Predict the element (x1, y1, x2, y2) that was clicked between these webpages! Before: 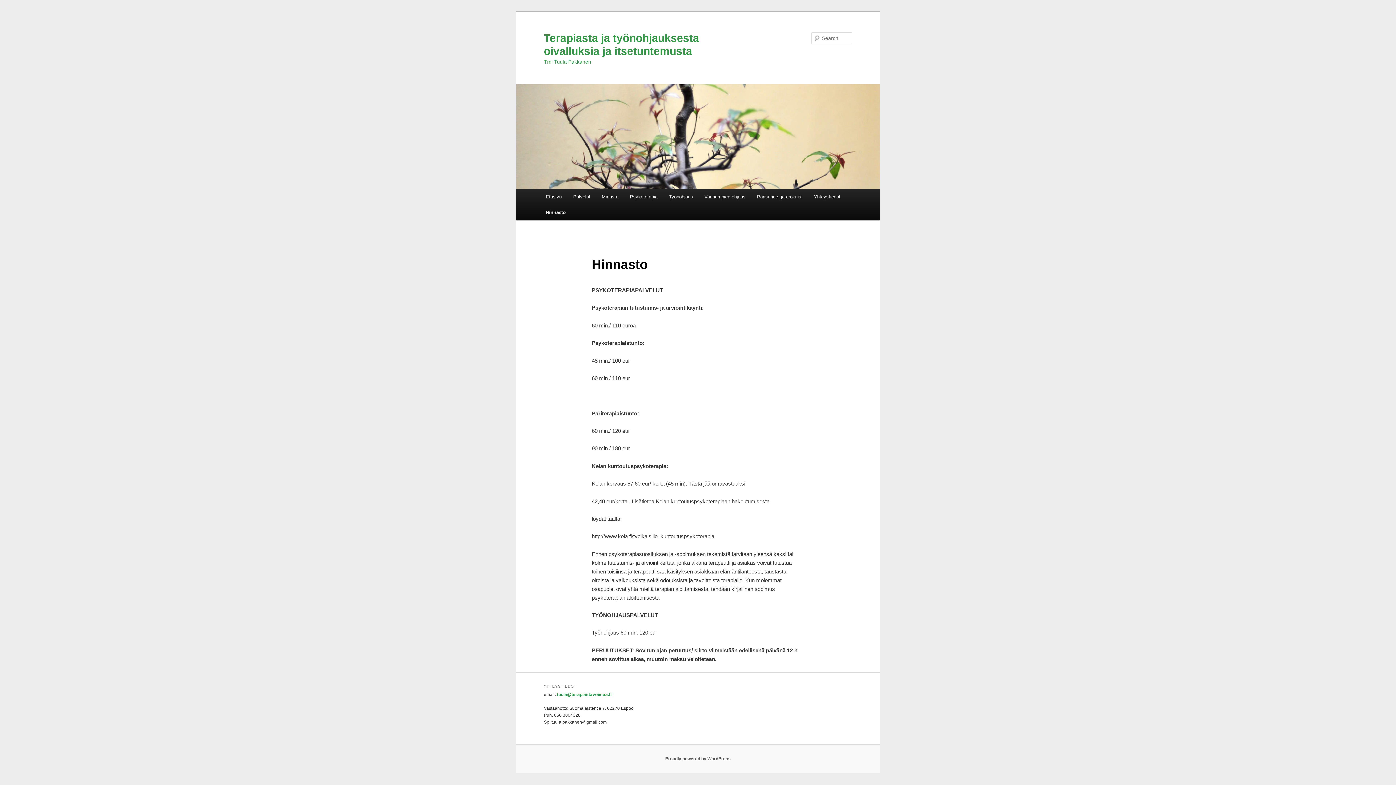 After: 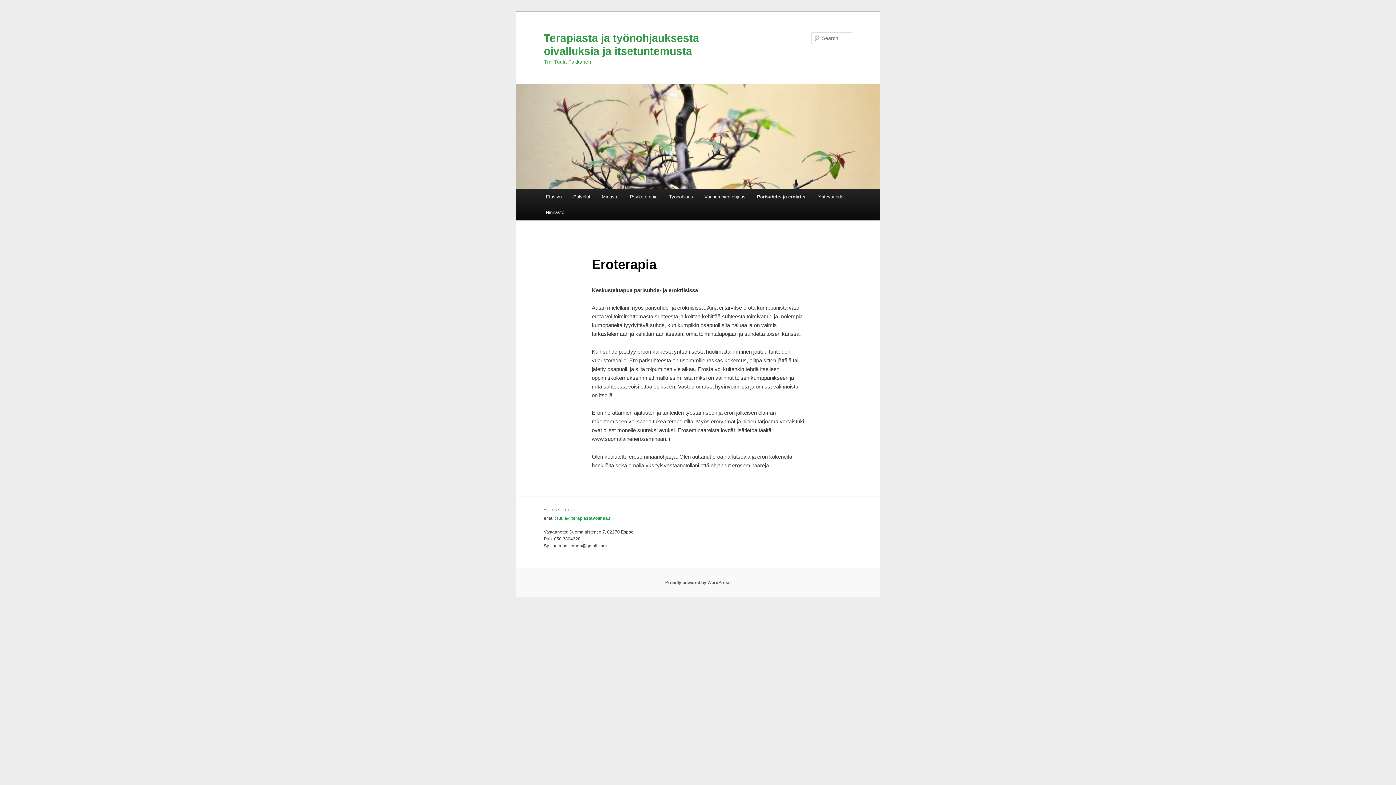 Action: bbox: (751, 189, 808, 204) label: Parisuhde- ja erokriisi